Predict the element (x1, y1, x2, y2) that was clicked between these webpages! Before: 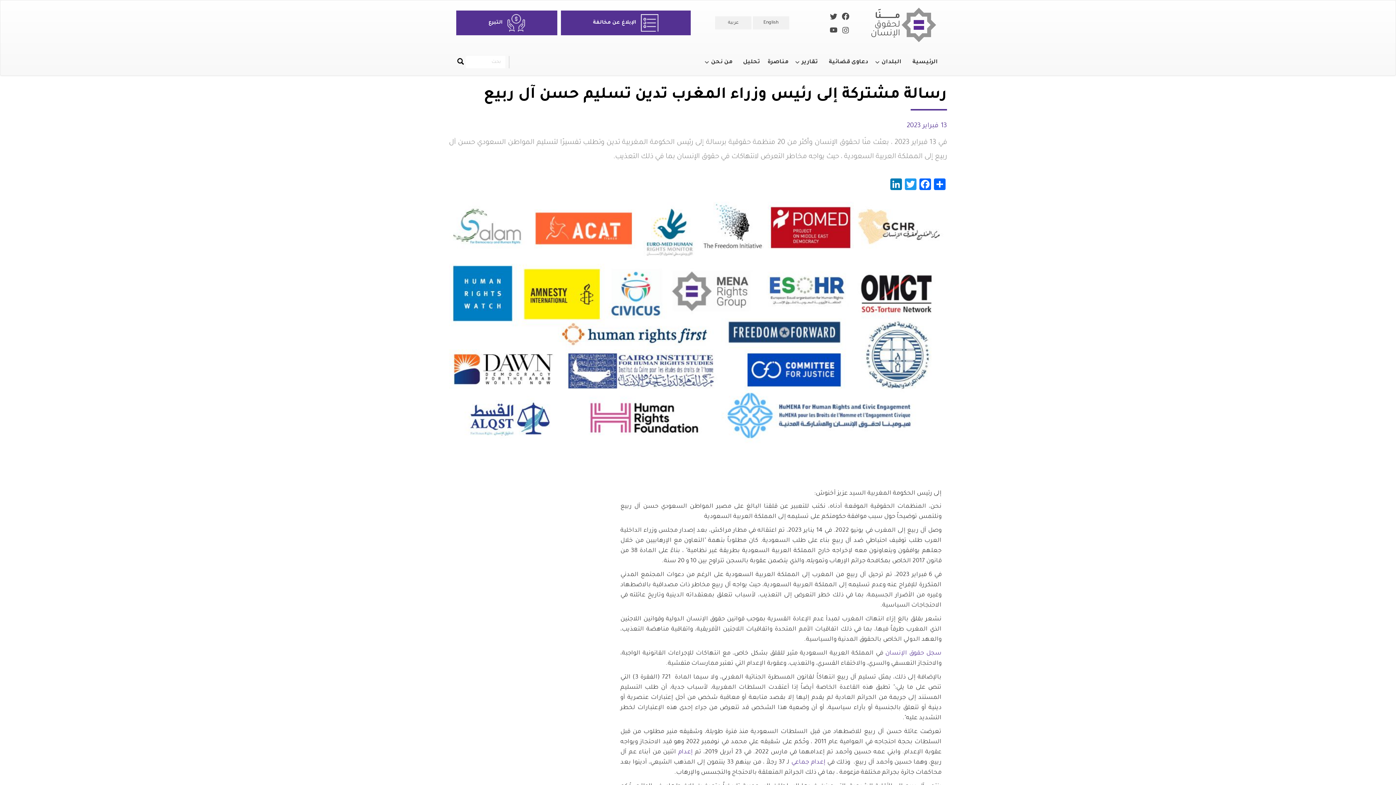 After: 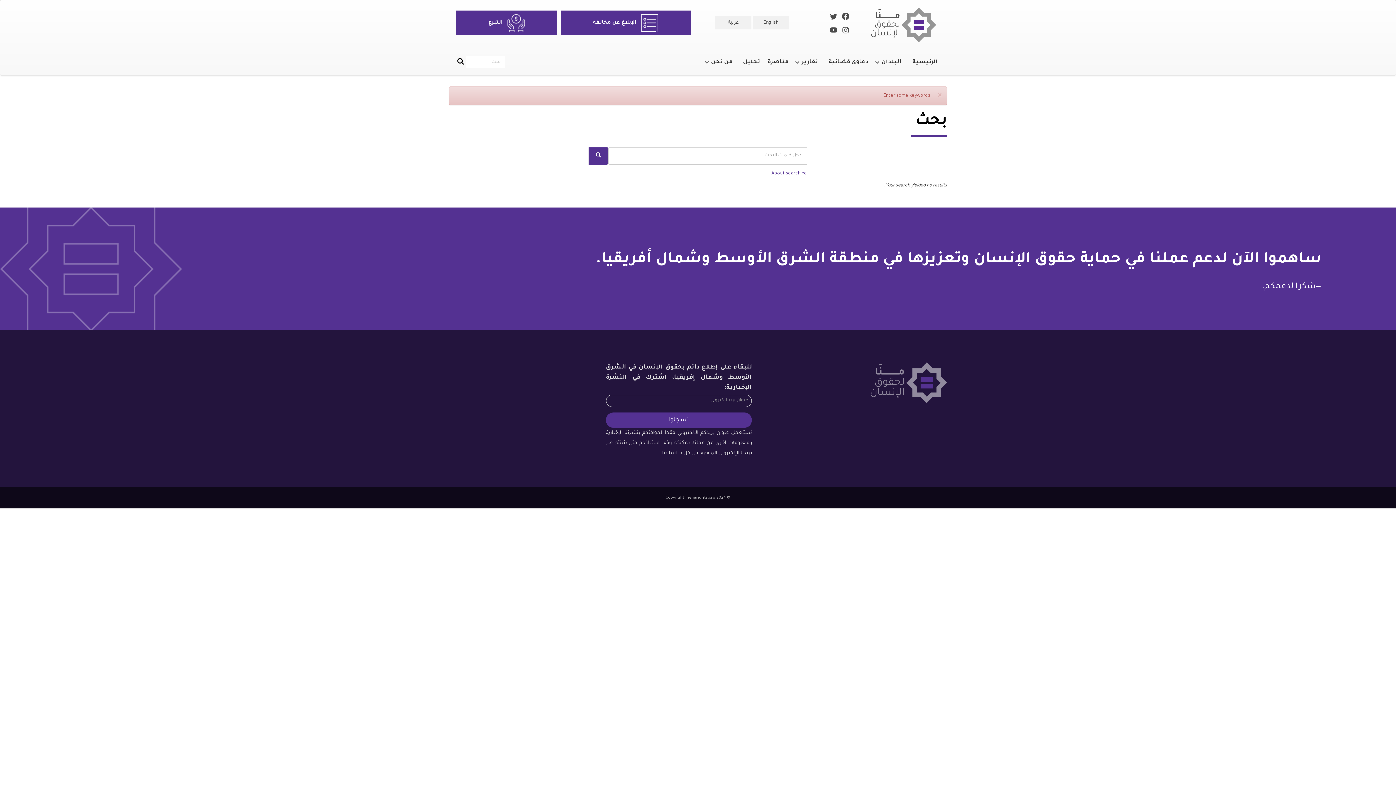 Action: bbox: (454, 56, 465, 68) label: بحث